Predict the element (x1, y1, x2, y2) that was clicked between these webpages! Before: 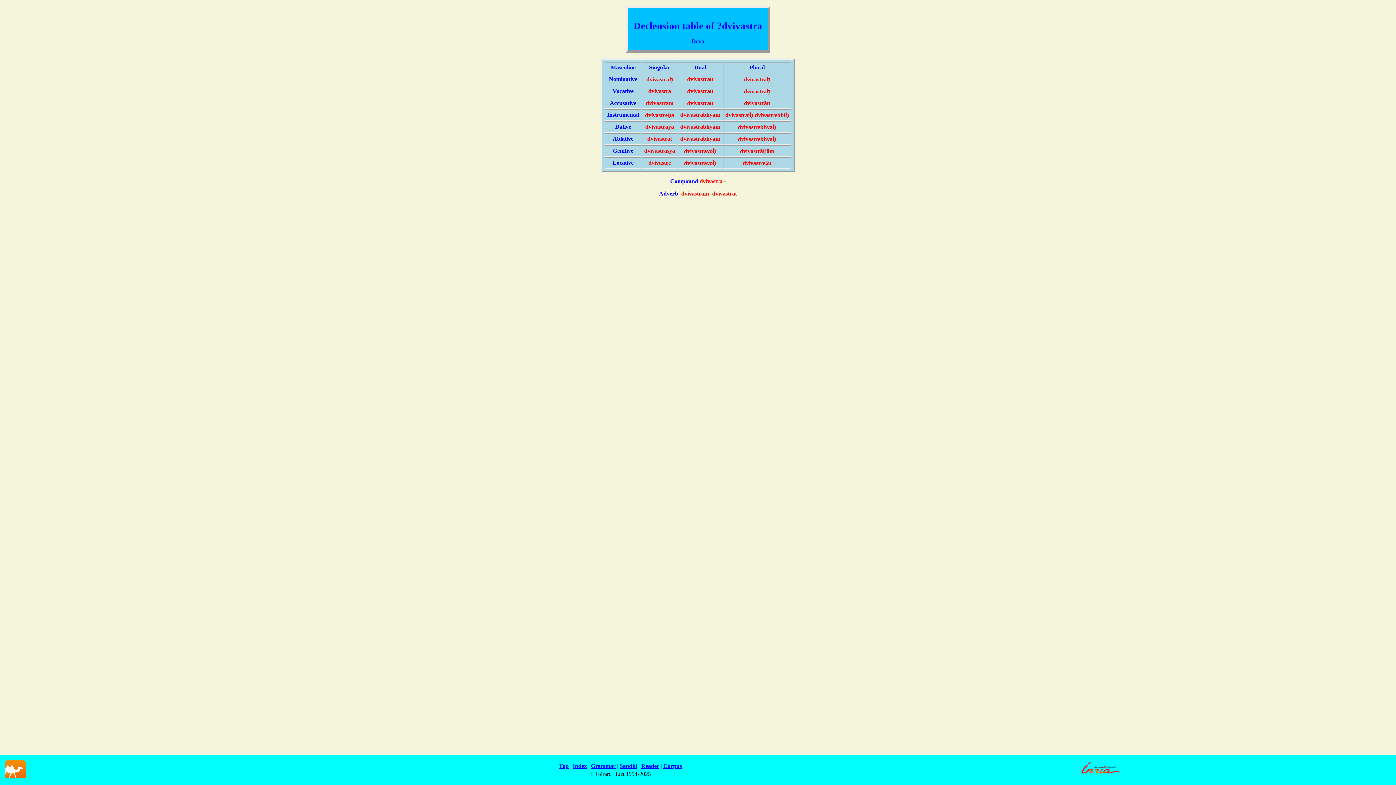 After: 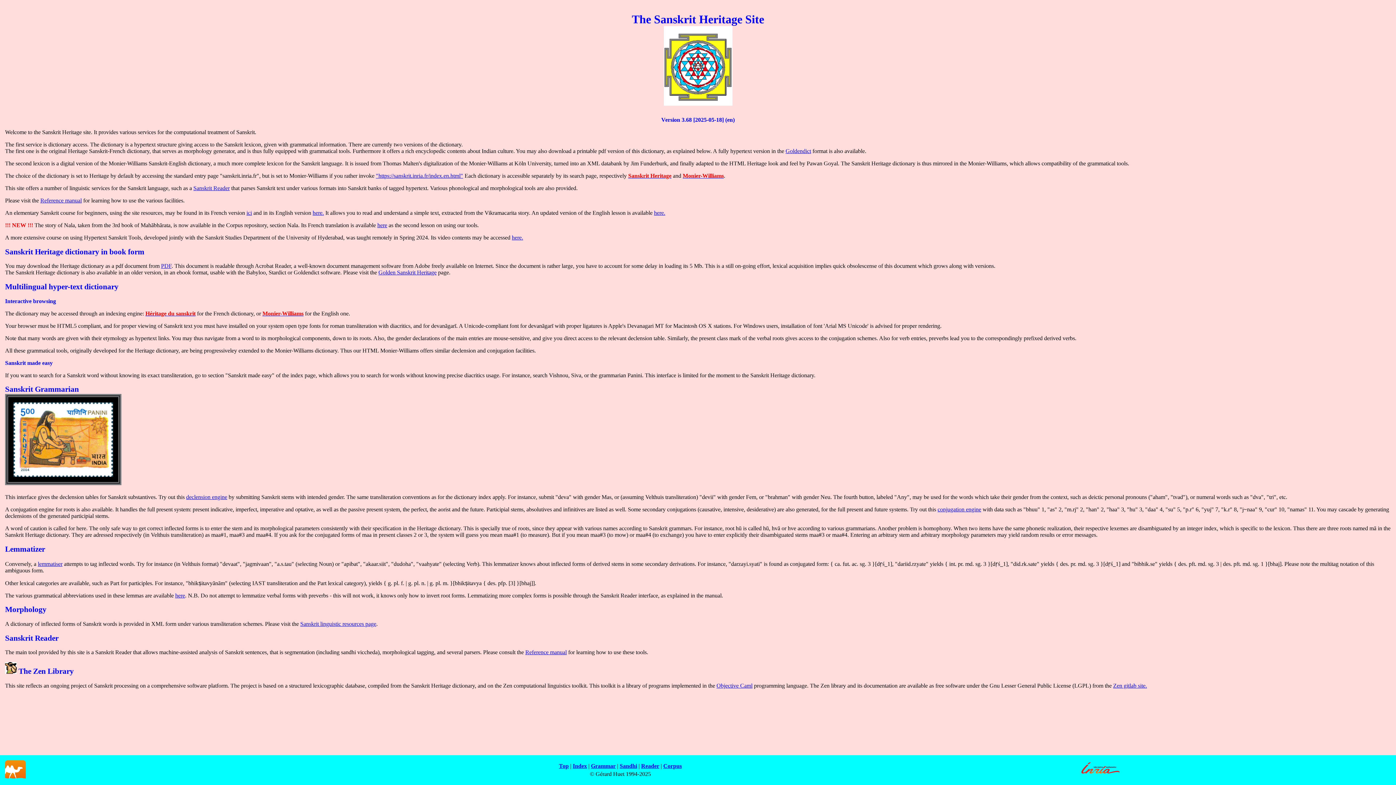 Action: label: Top bbox: (559, 763, 568, 769)